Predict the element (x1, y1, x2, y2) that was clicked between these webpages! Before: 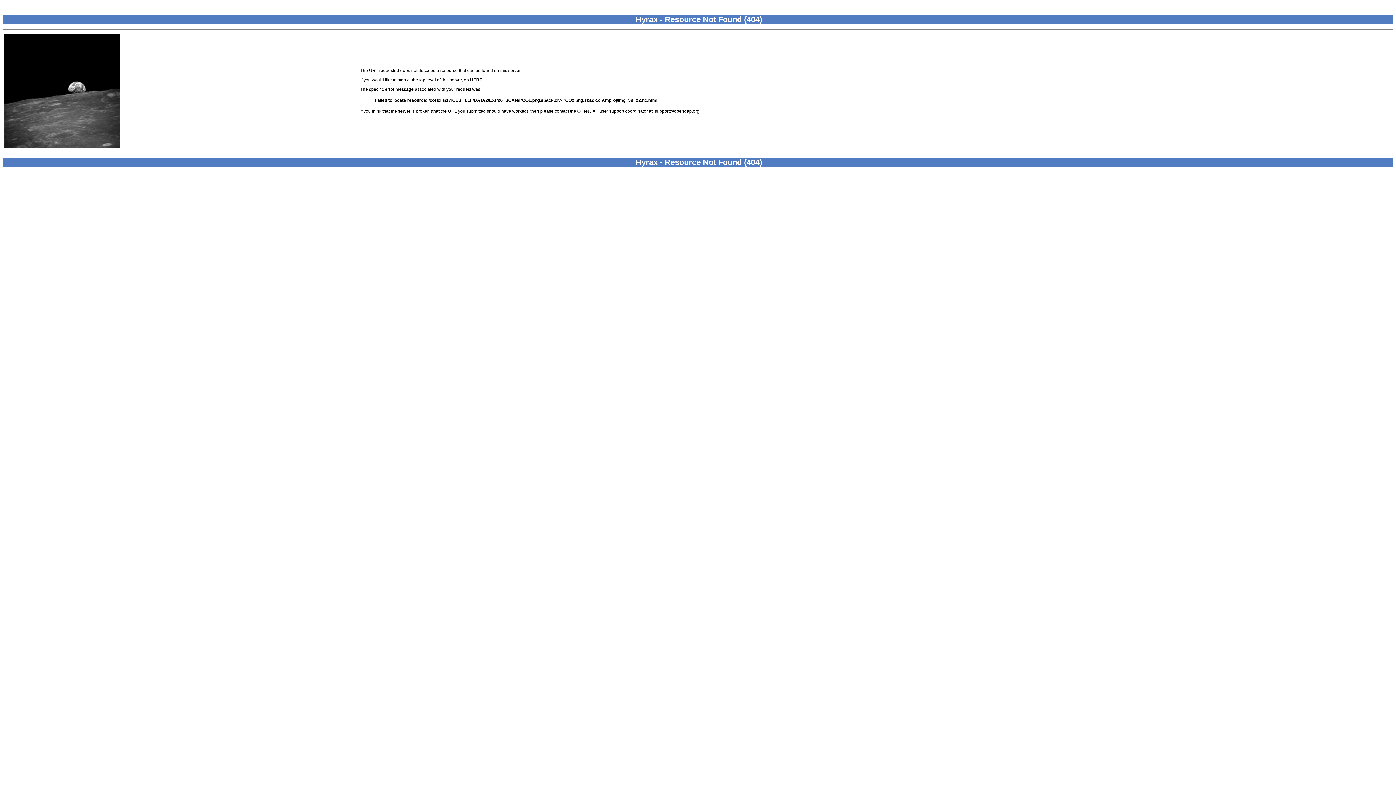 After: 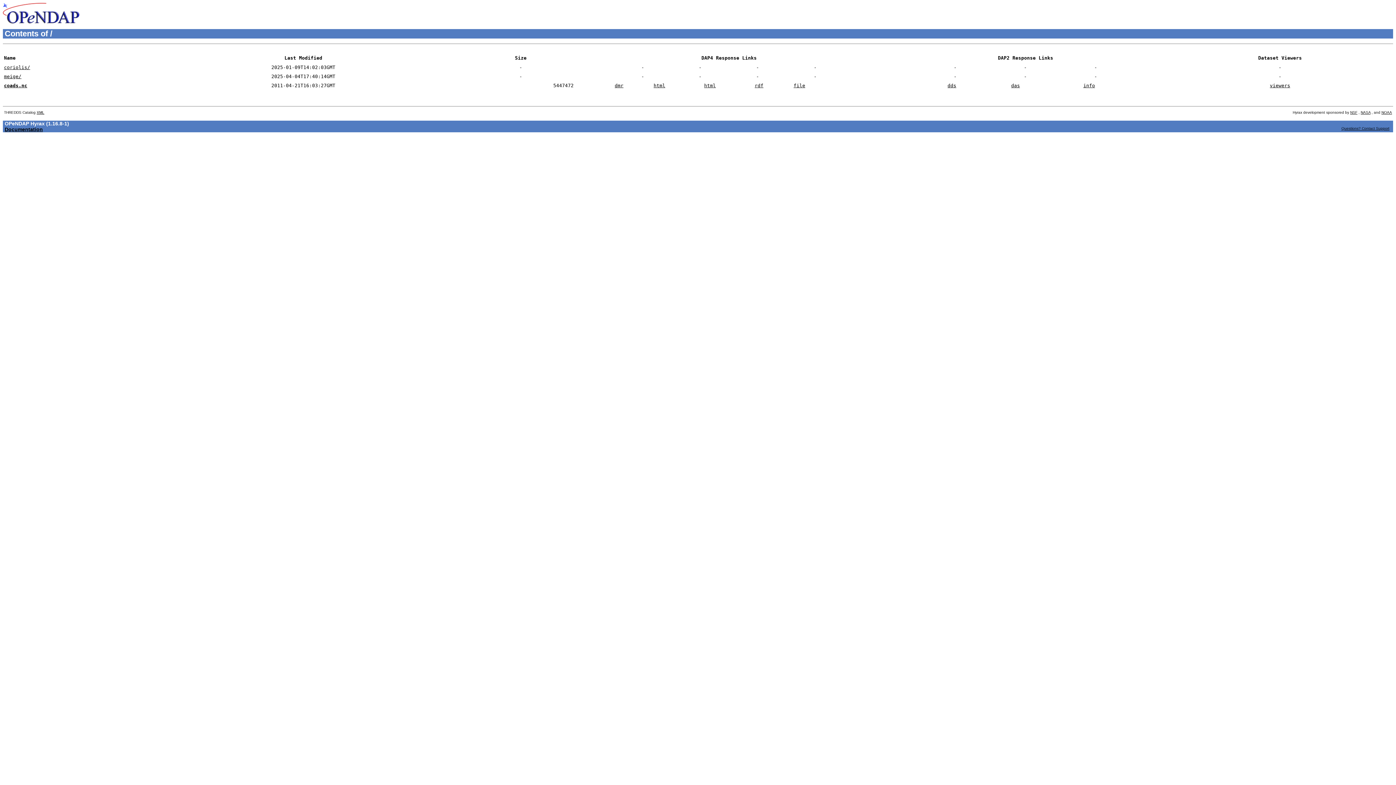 Action: bbox: (470, 77, 482, 82) label: HERE